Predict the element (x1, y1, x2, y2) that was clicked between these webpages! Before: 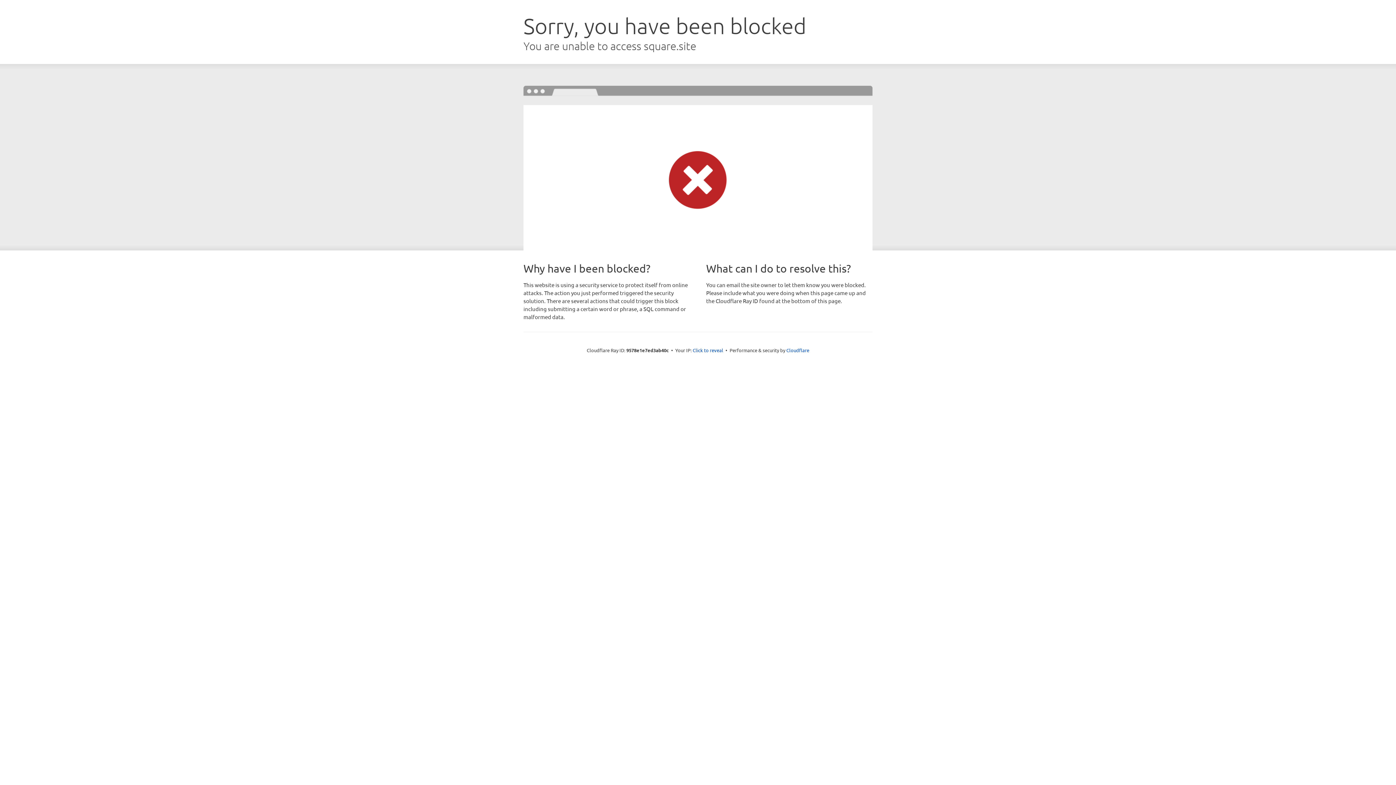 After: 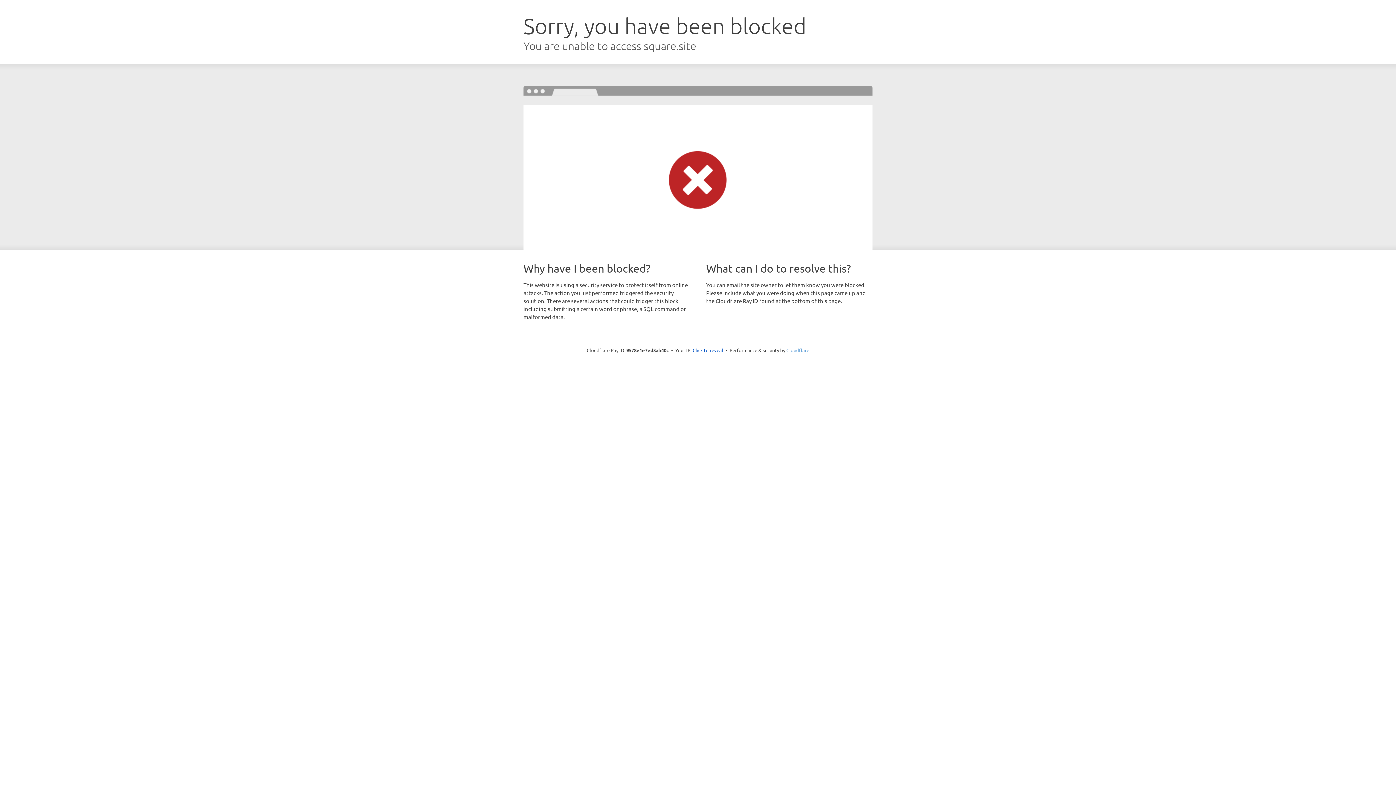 Action: label: Cloudflare bbox: (786, 347, 809, 353)